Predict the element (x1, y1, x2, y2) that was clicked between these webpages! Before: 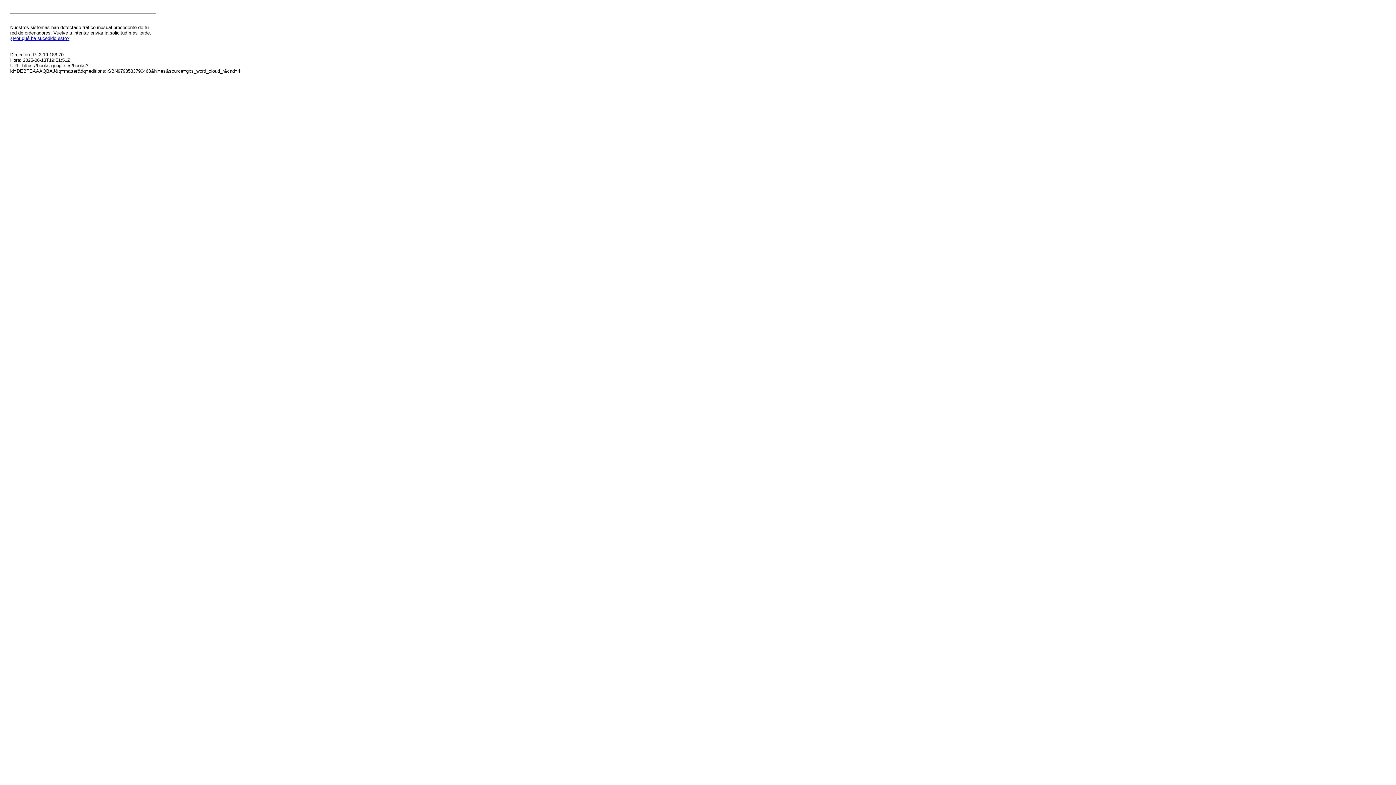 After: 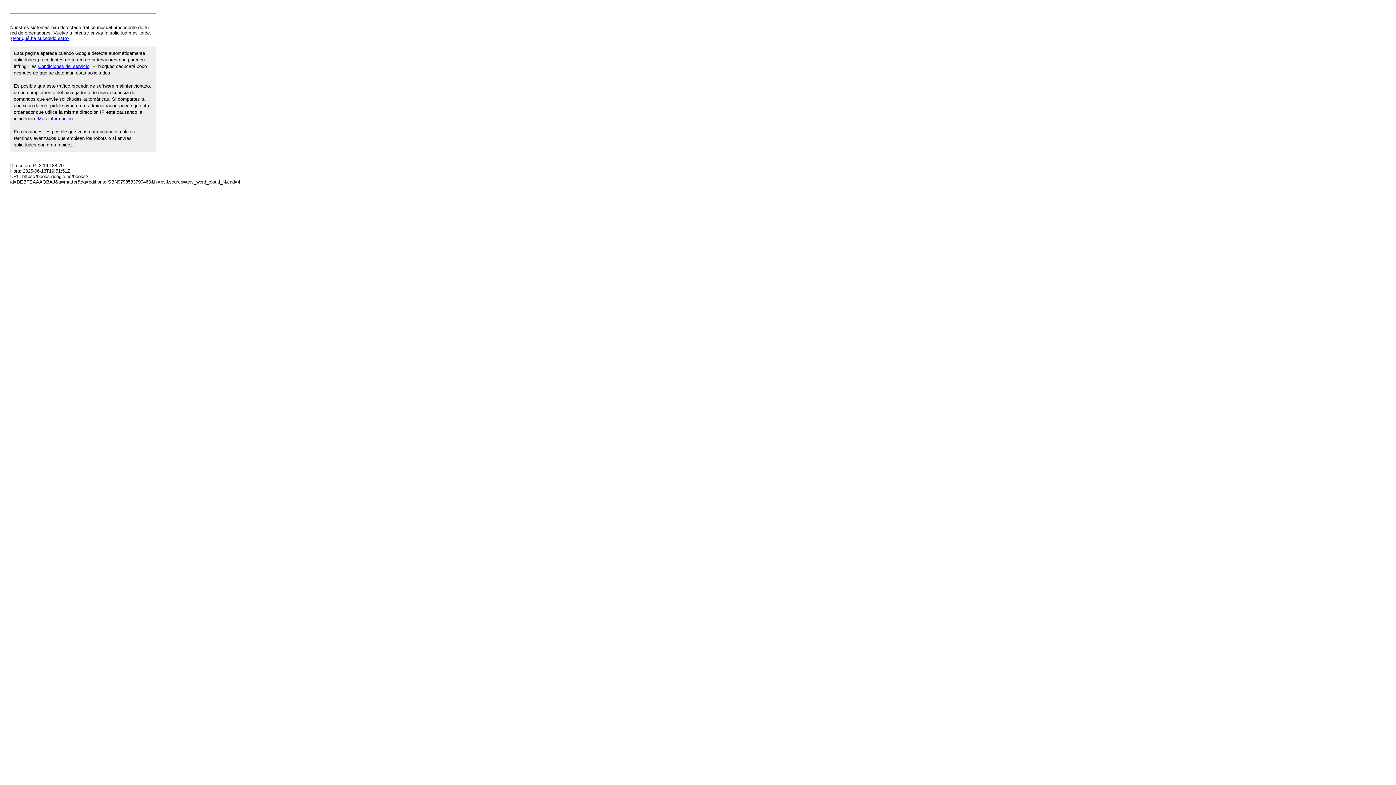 Action: label: ¿Por qué ha sucedido esto? bbox: (10, 35, 69, 41)